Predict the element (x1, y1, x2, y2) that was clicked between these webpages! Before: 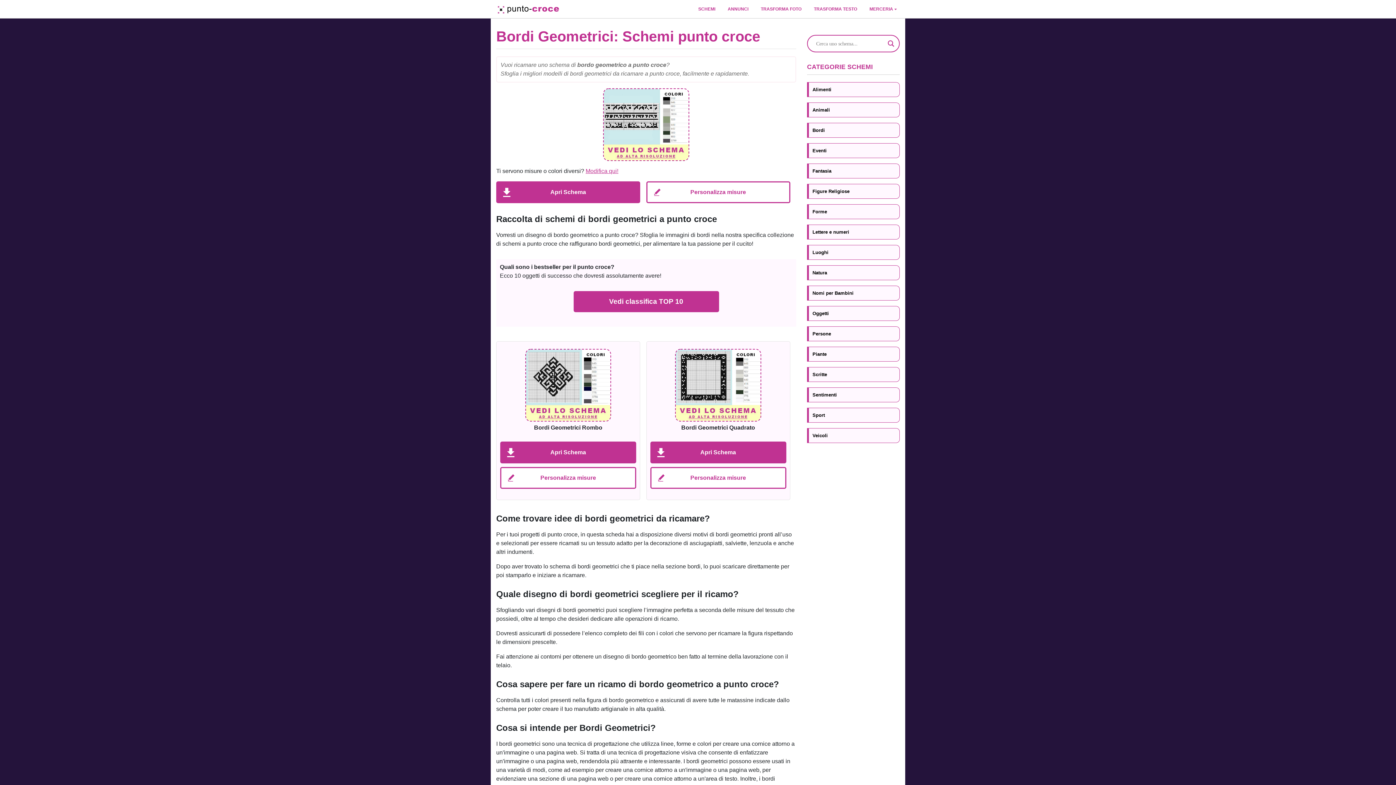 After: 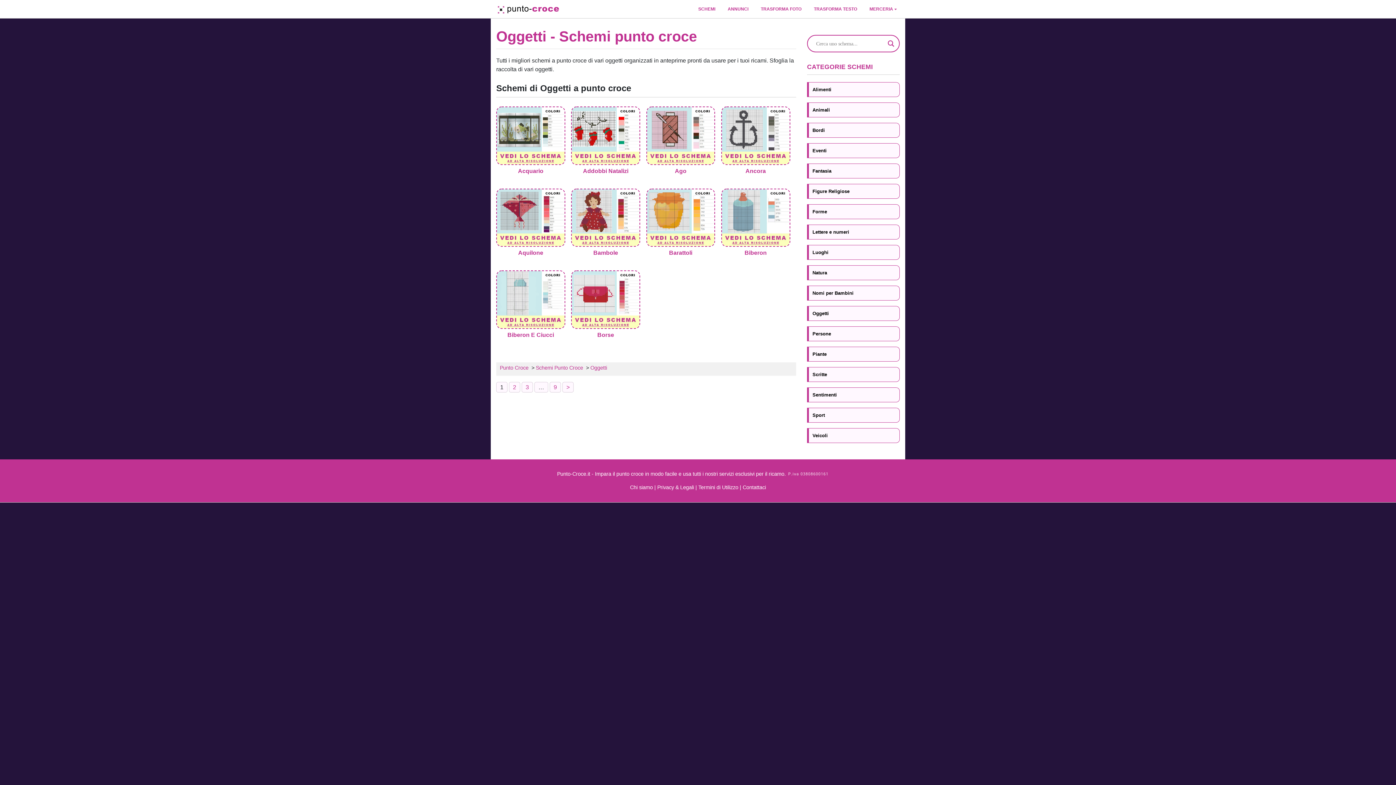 Action: label: Oggetti bbox: (807, 306, 900, 321)